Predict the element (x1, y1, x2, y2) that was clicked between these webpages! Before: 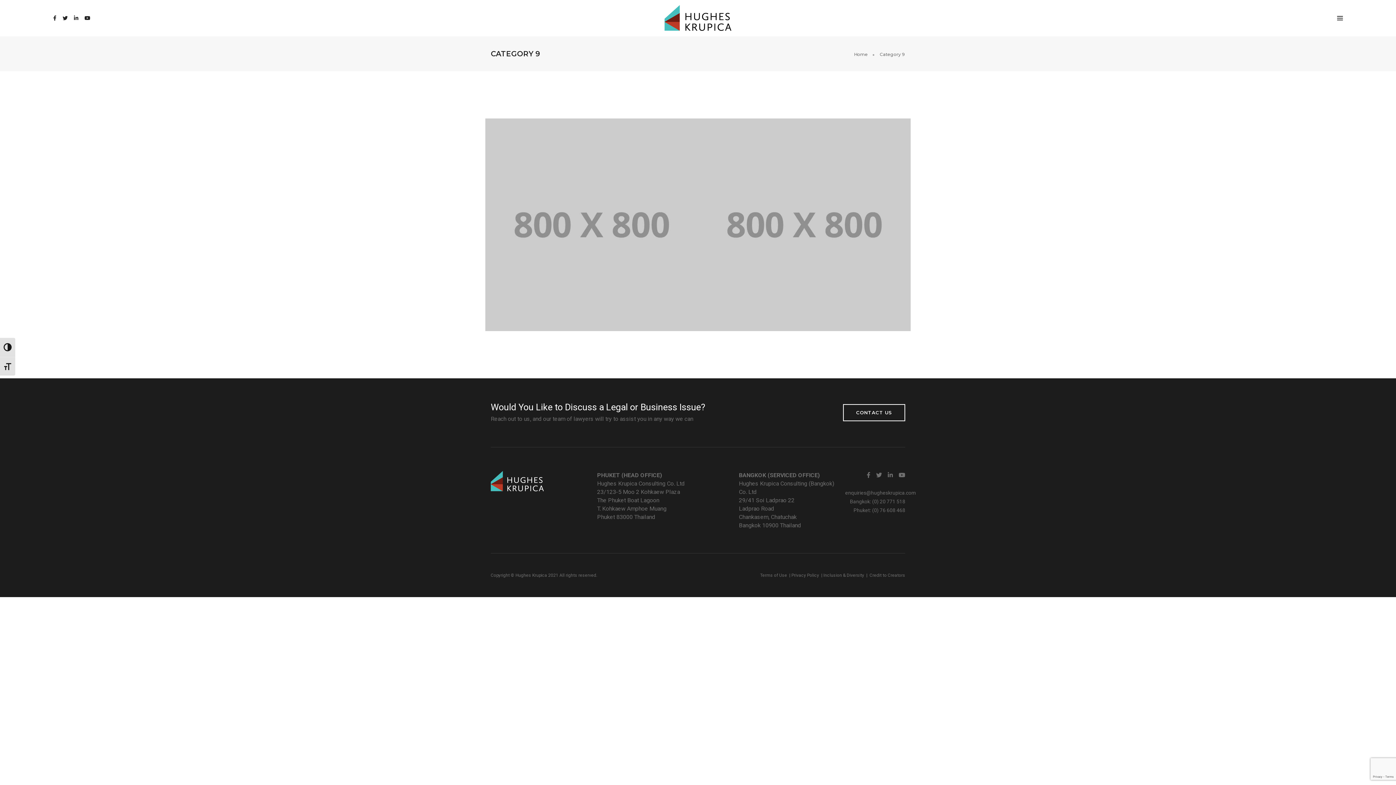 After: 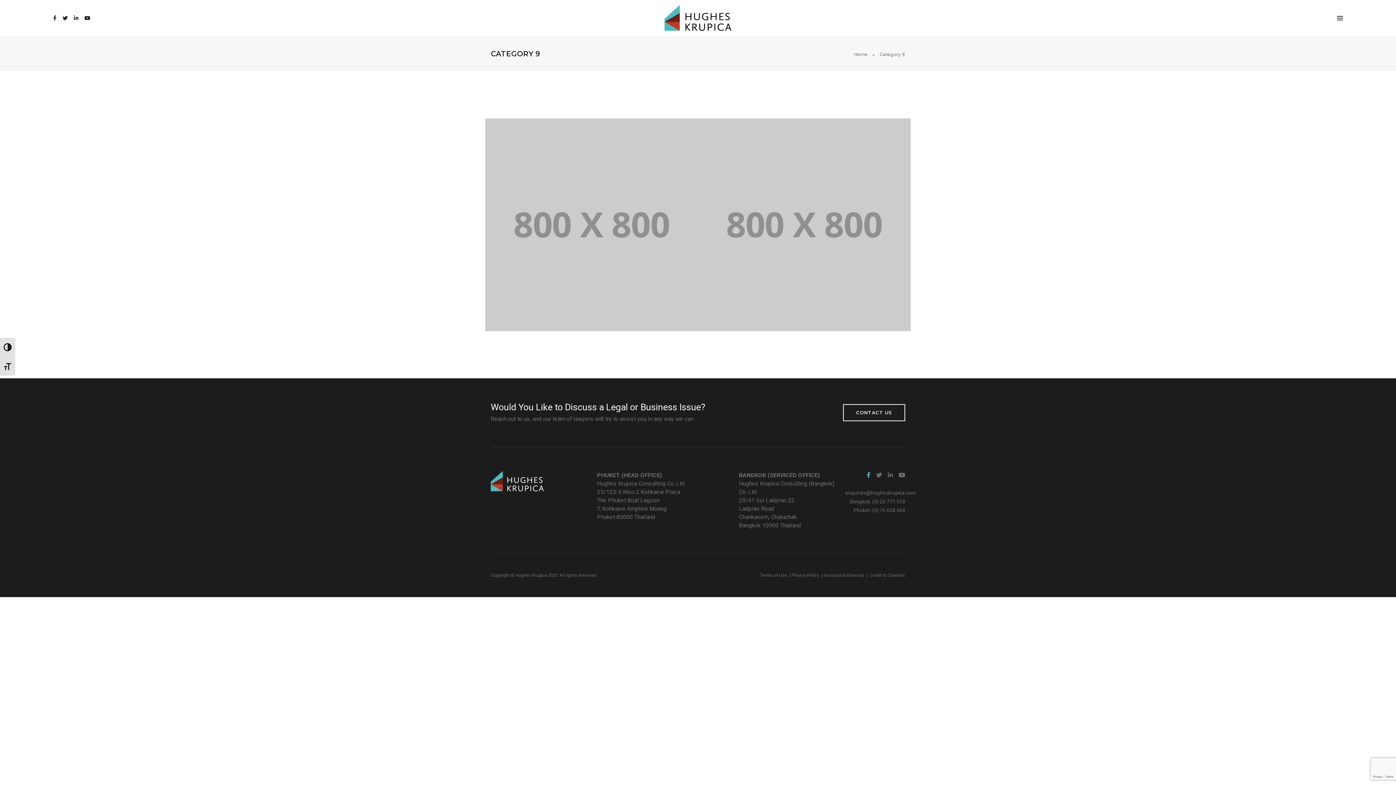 Action: bbox: (866, 472, 870, 478)